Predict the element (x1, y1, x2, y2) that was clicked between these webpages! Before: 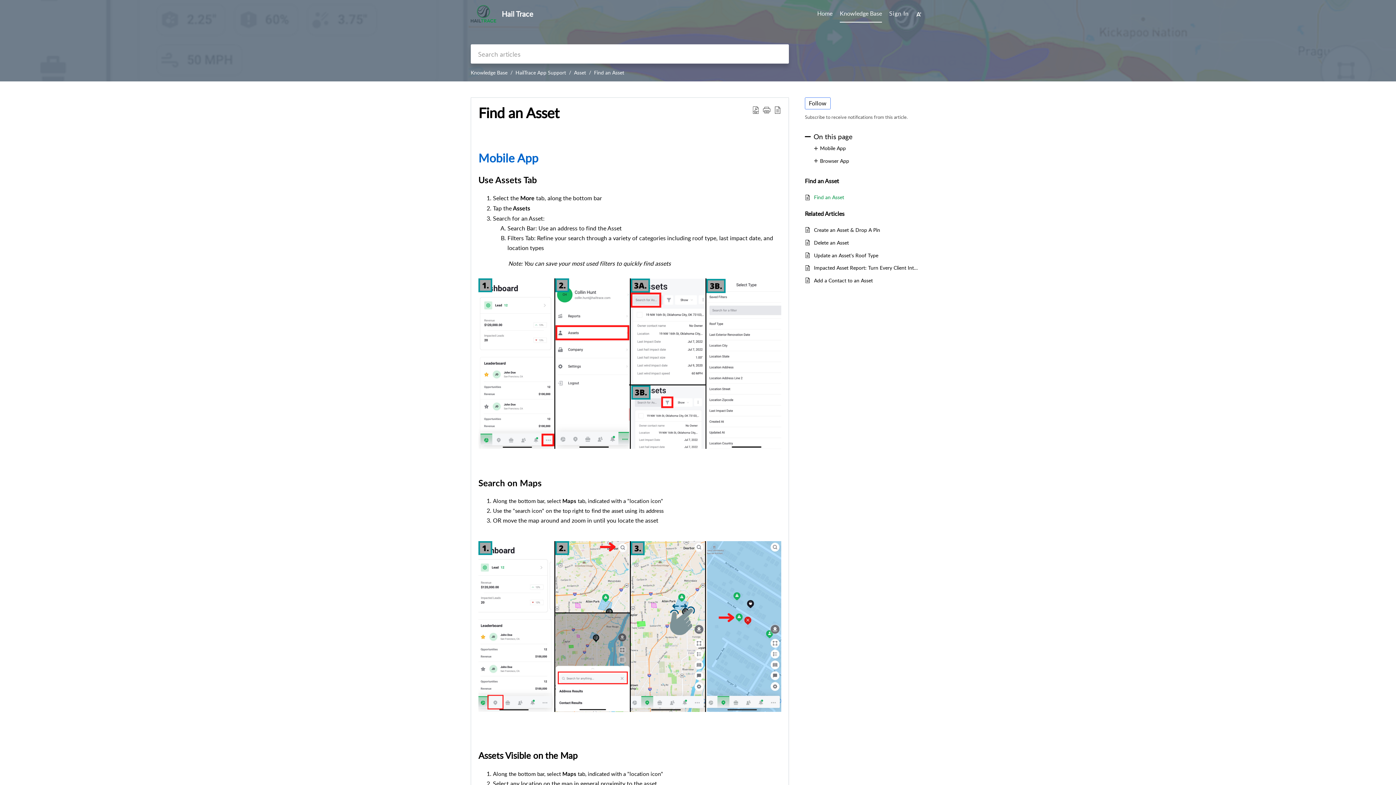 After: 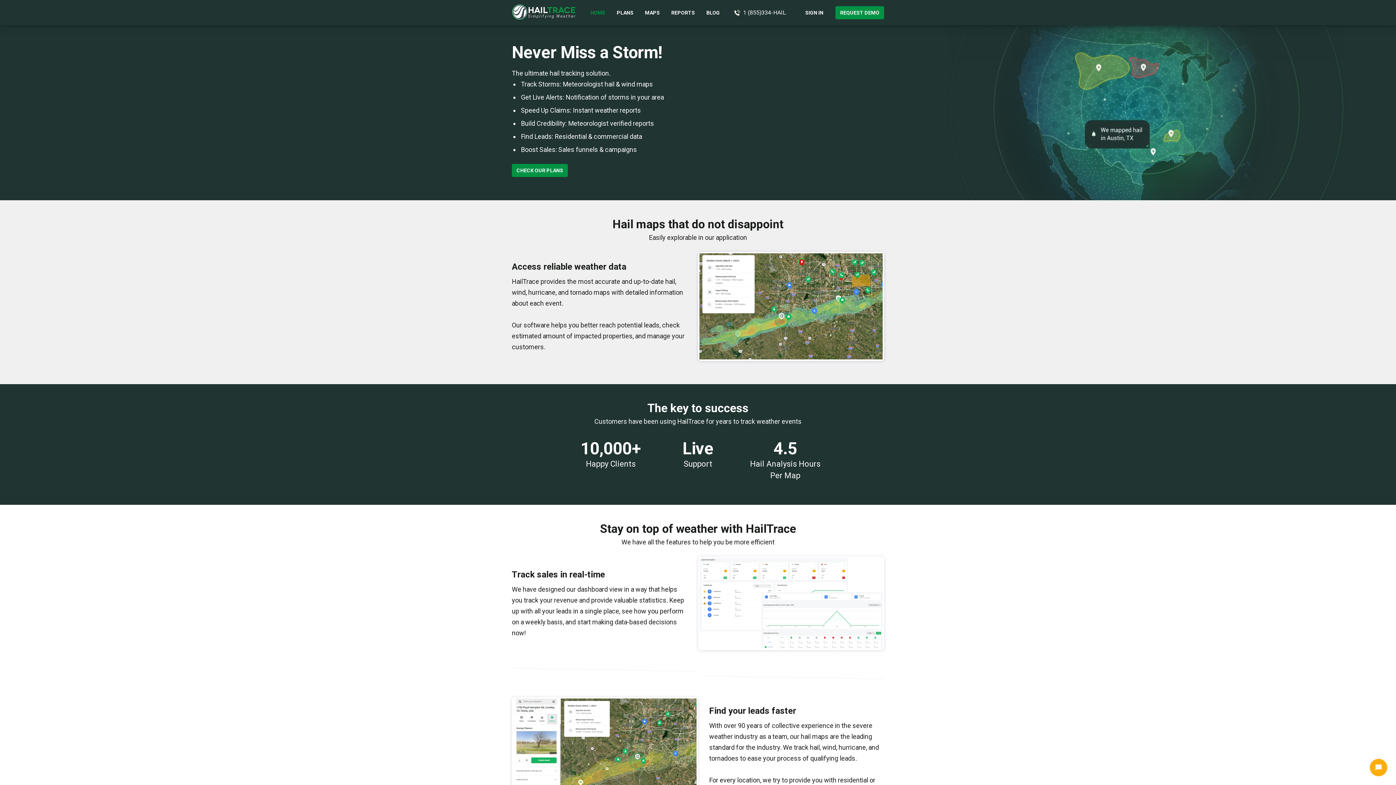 Action: bbox: (470, 5, 496, 22)